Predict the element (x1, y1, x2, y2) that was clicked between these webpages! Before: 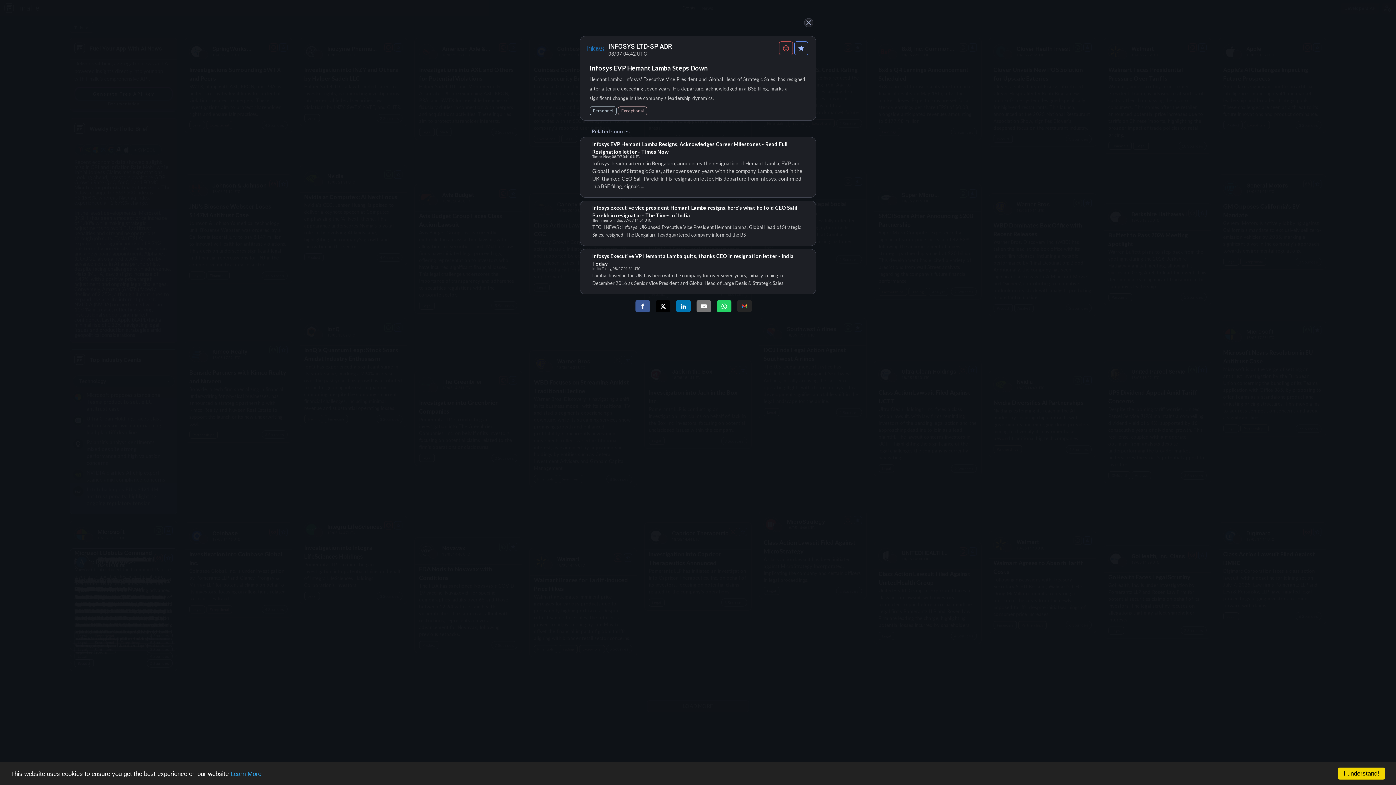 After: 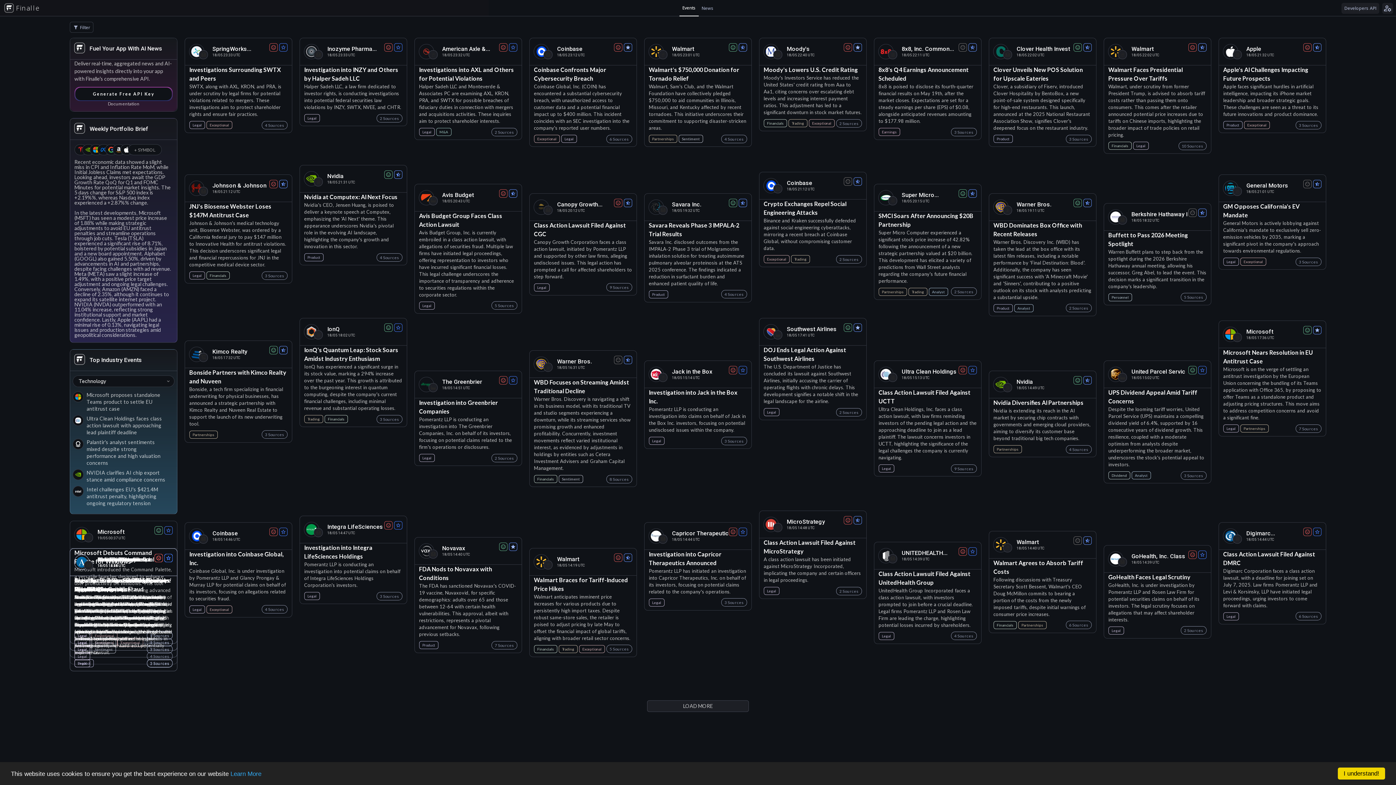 Action: label: close bbox: (804, 18, 813, 27)